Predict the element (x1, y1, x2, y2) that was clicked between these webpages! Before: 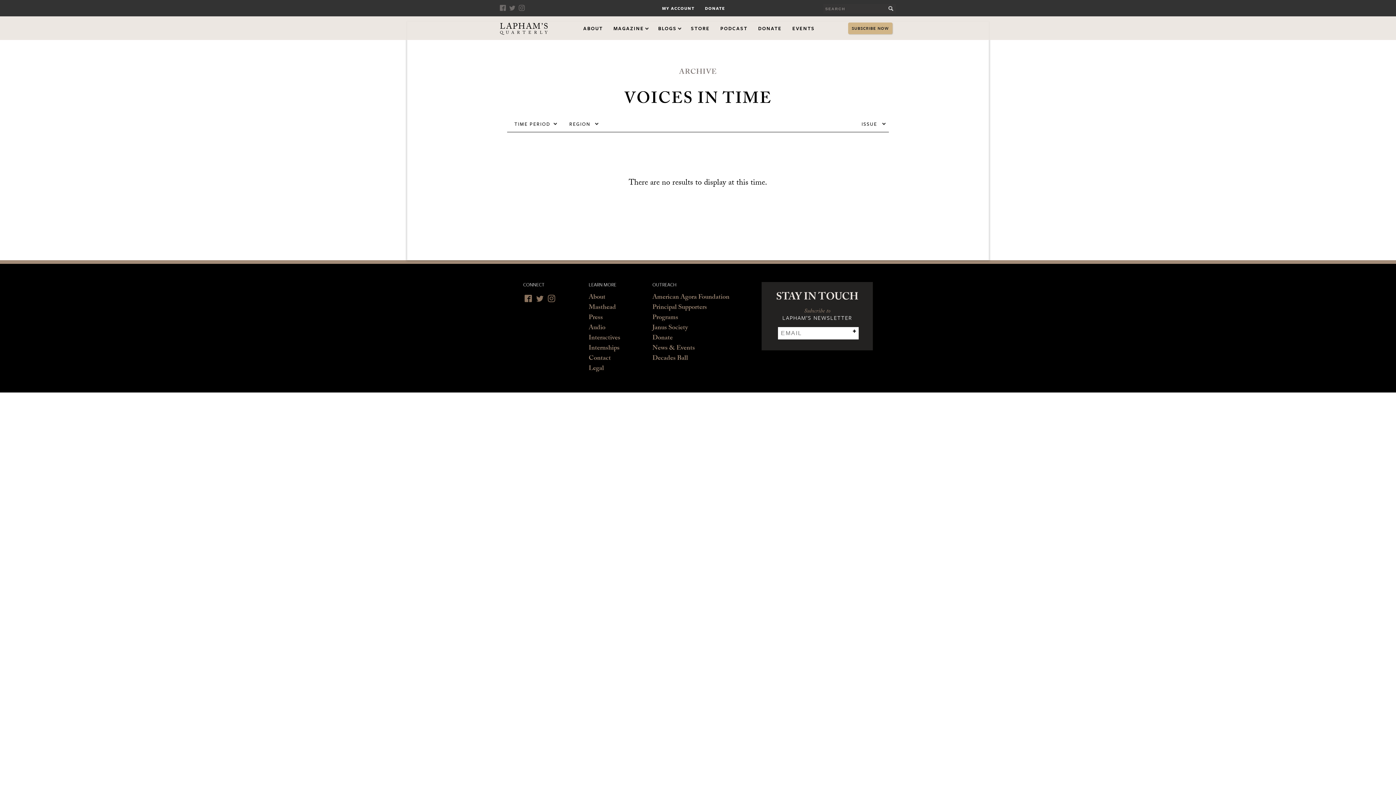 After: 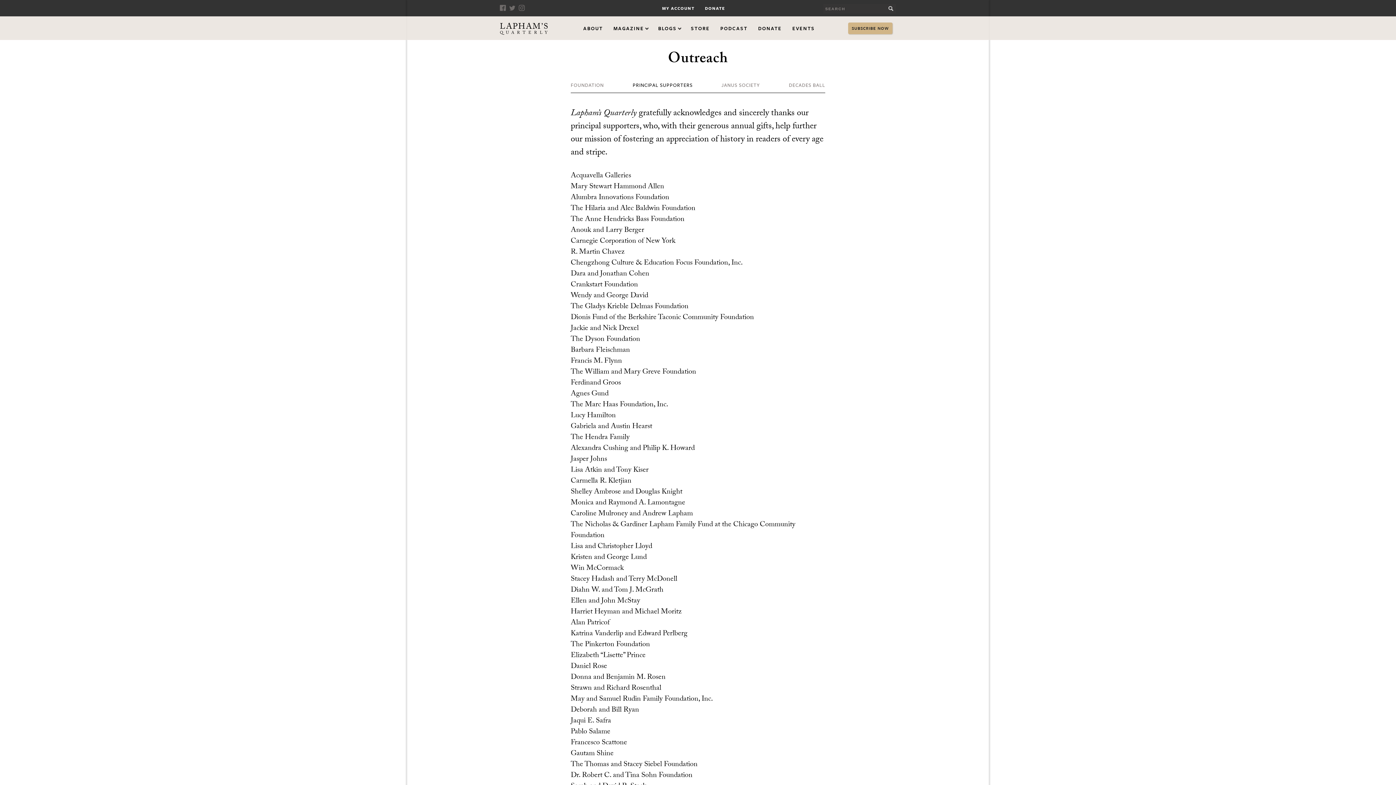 Action: label: Principal Supporters bbox: (652, 303, 707, 313)